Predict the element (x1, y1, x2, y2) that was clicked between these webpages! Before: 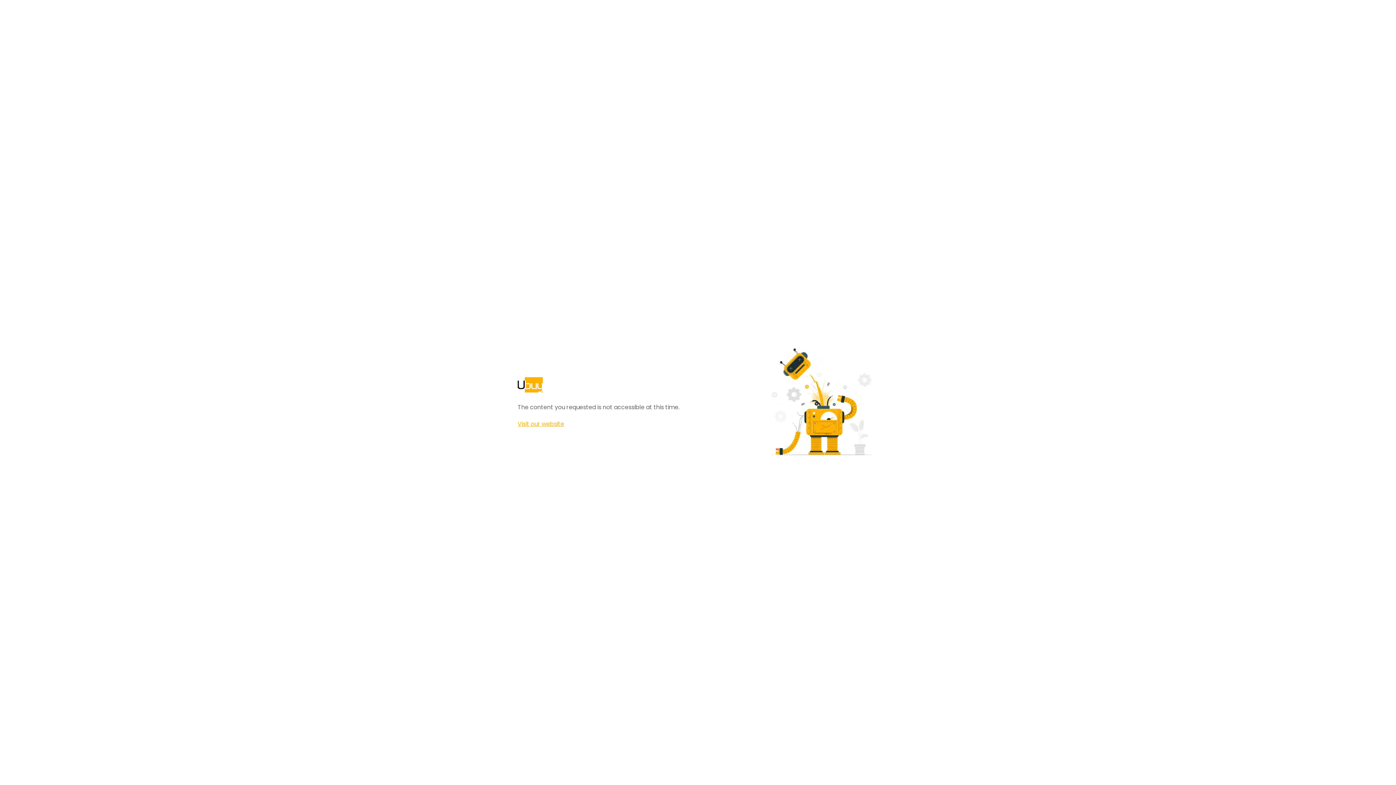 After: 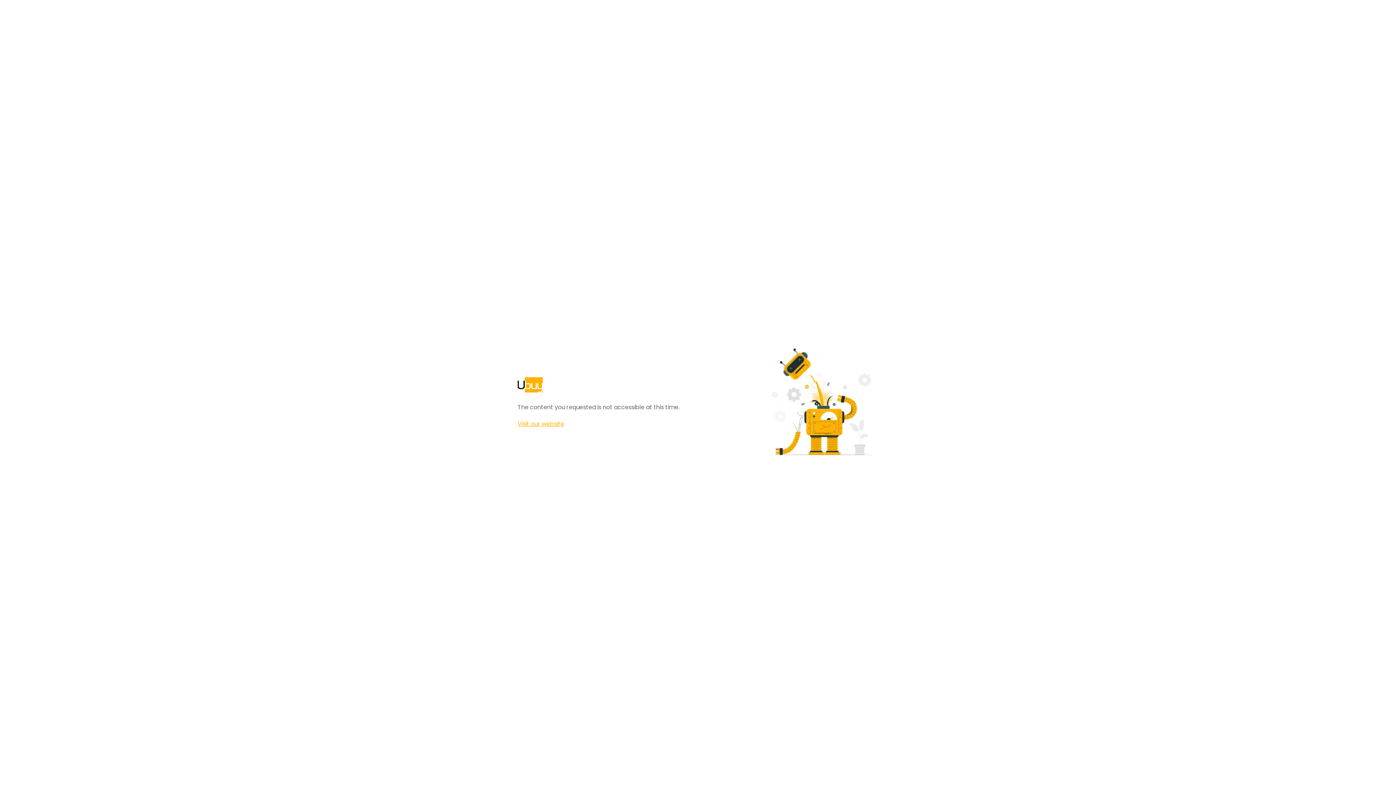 Action: bbox: (517, 420, 564, 428) label: Visit our website